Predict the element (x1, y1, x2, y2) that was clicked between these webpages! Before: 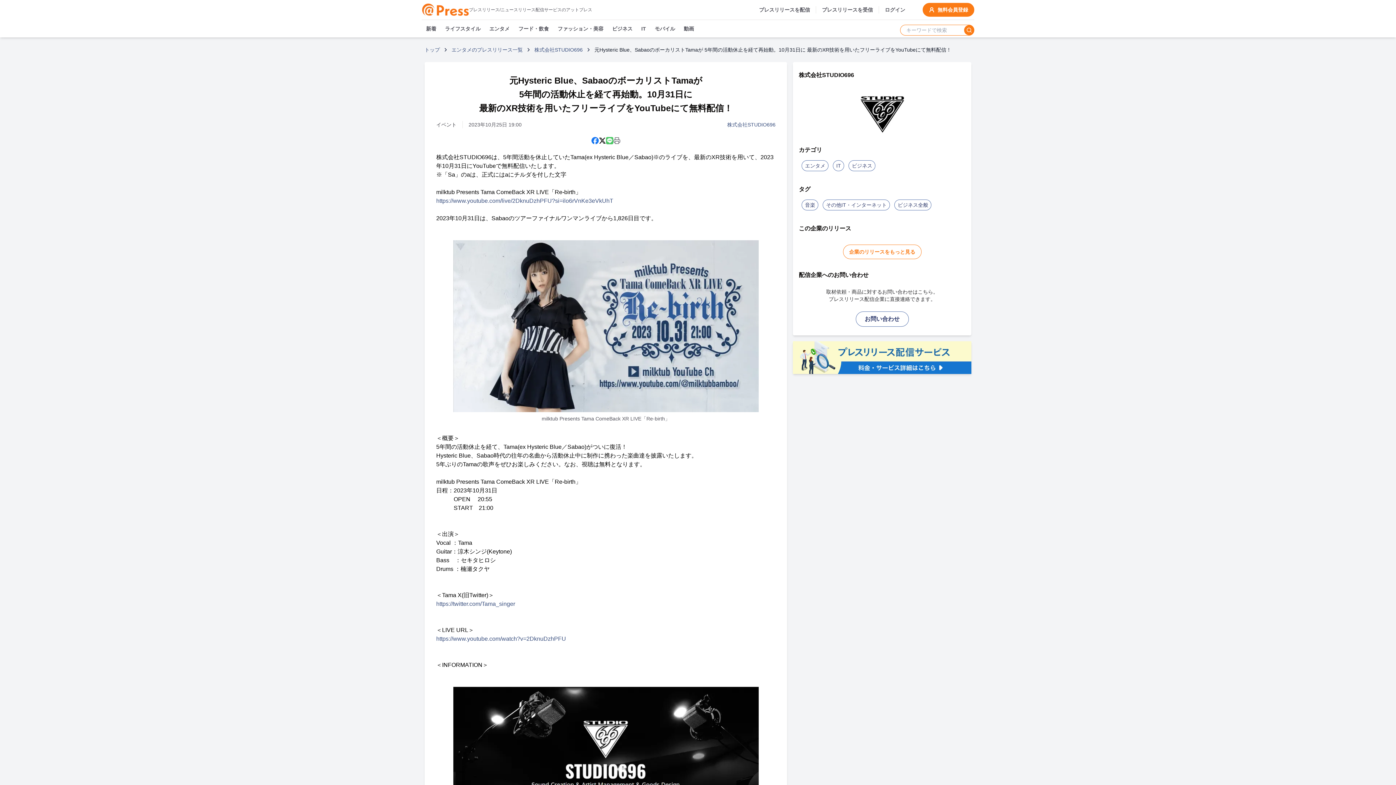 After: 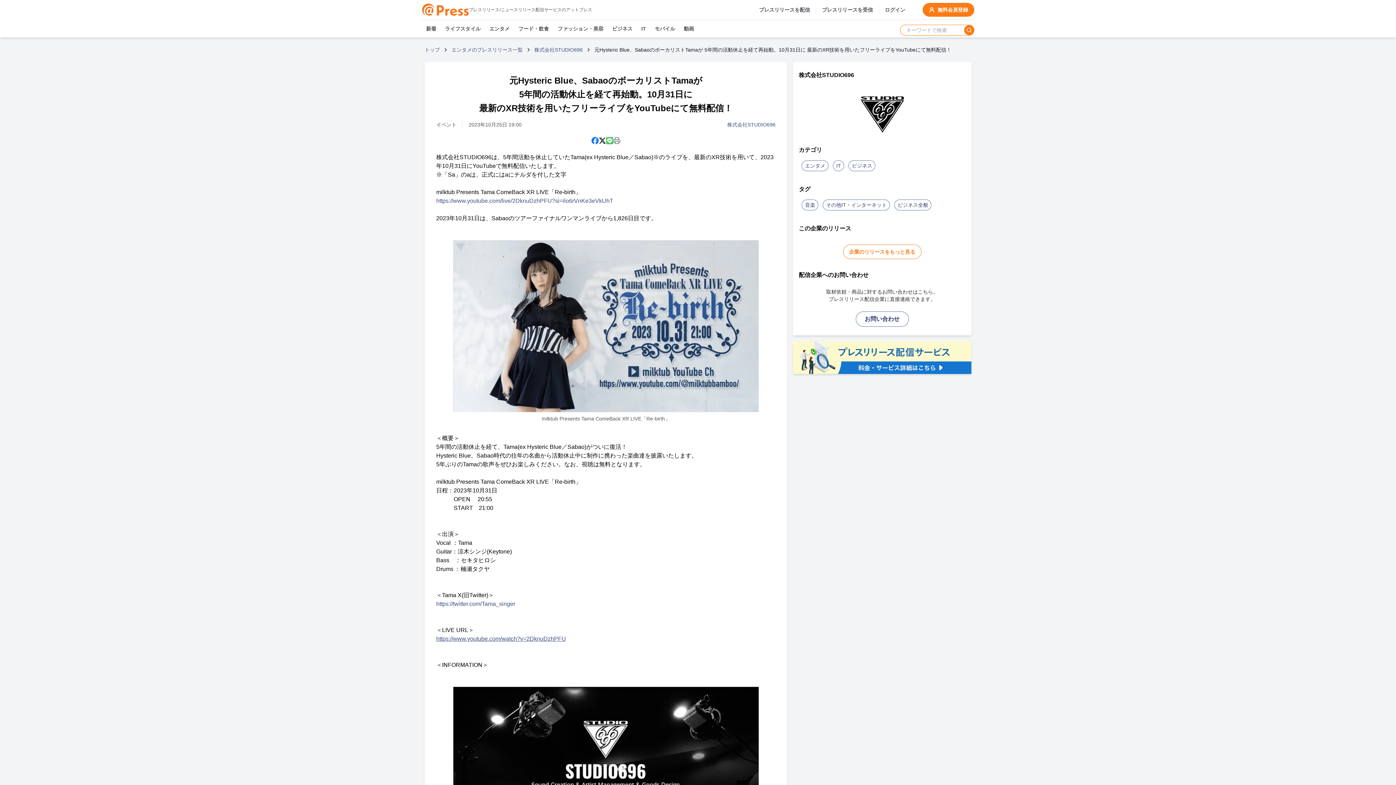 Action: label: https://www.youtube.com/watch?v=2DknuDzhPFU bbox: (436, 636, 566, 642)